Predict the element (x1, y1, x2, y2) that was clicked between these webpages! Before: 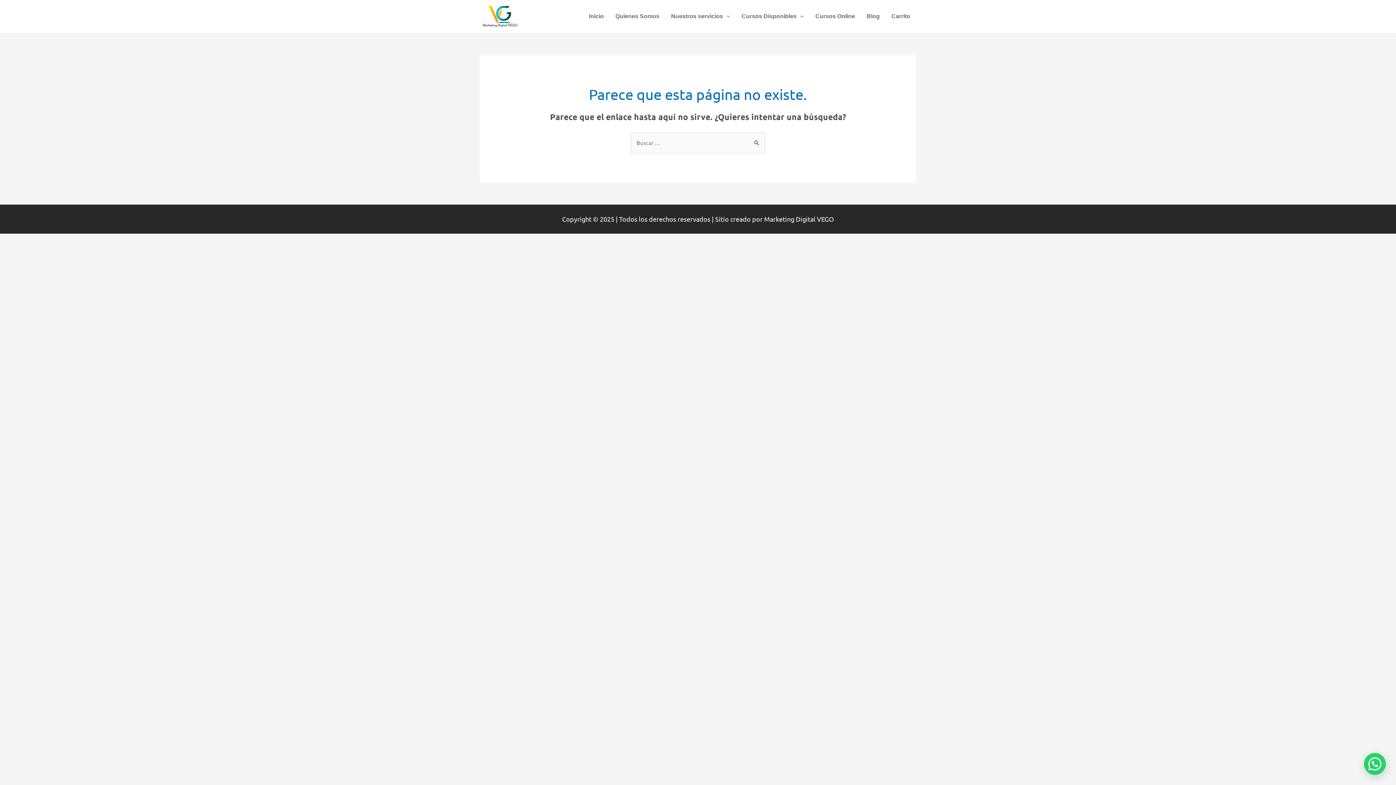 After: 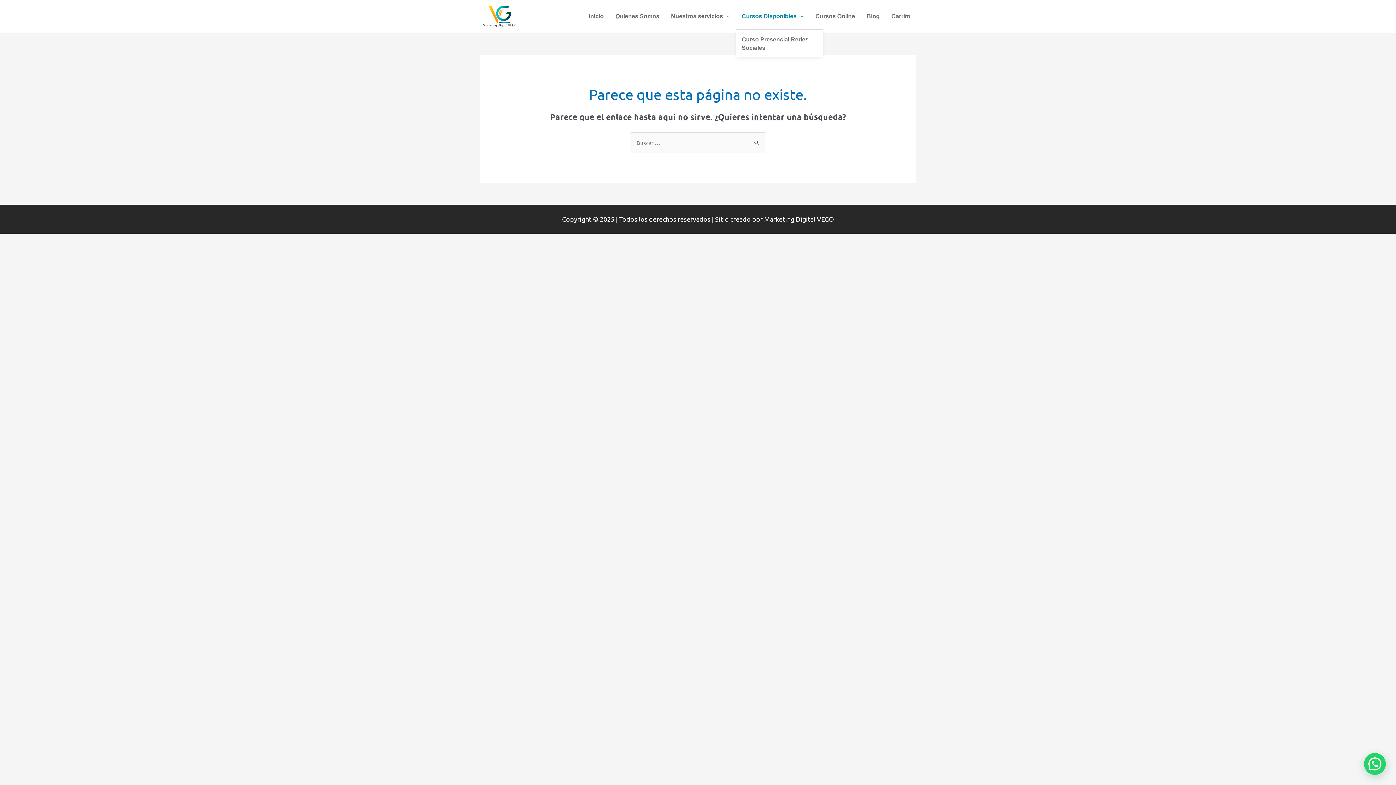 Action: bbox: (736, 3, 809, 29) label: Cursos Disponibles